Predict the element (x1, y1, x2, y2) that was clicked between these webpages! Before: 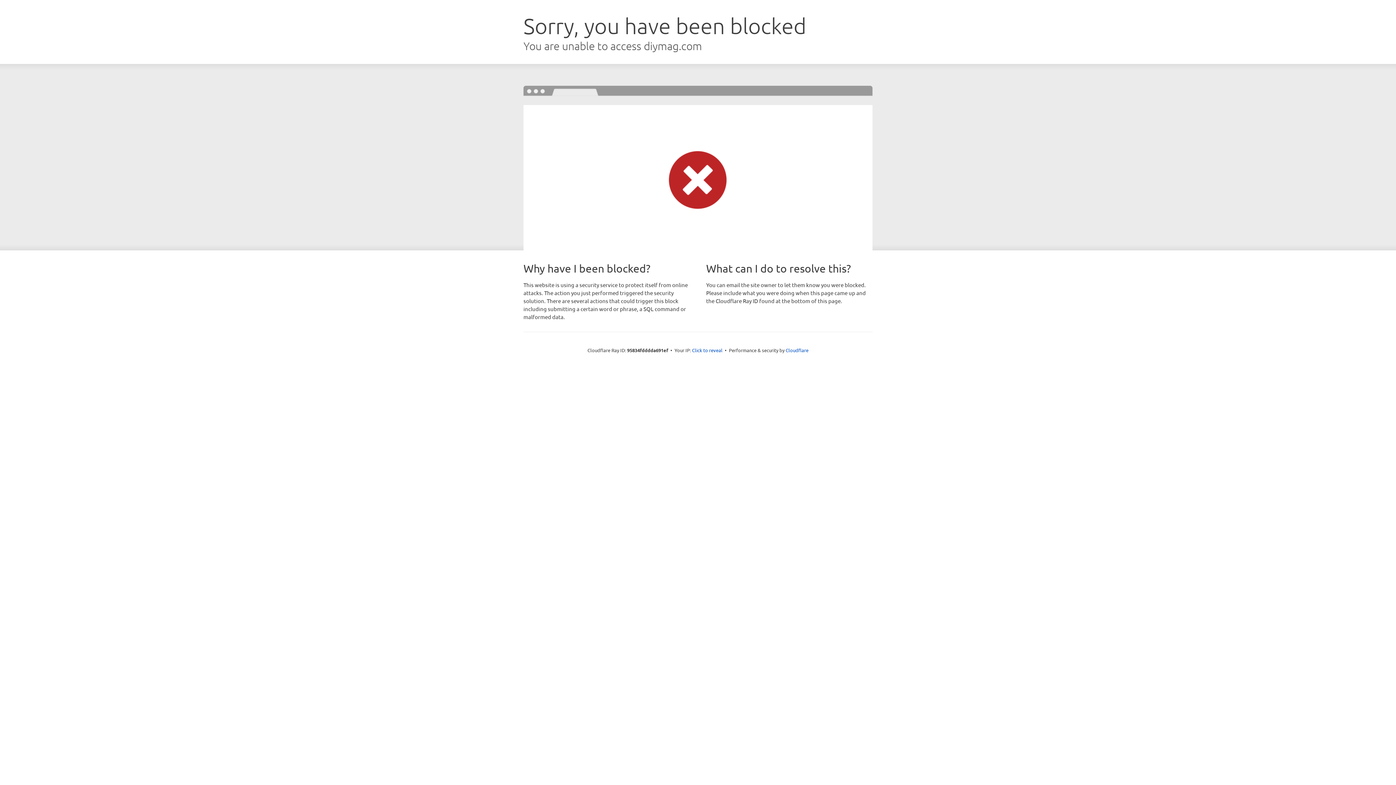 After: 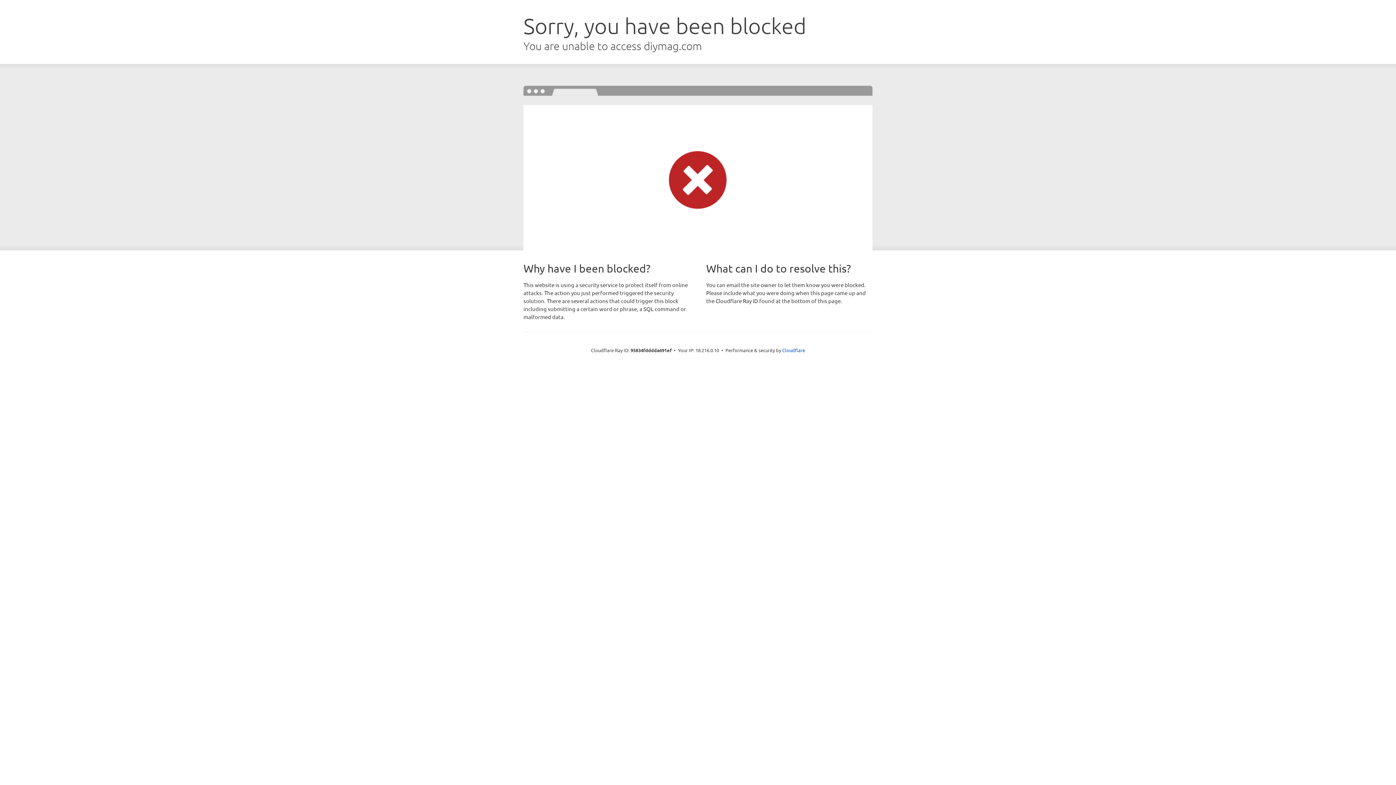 Action: bbox: (692, 346, 722, 353) label: Click to reveal